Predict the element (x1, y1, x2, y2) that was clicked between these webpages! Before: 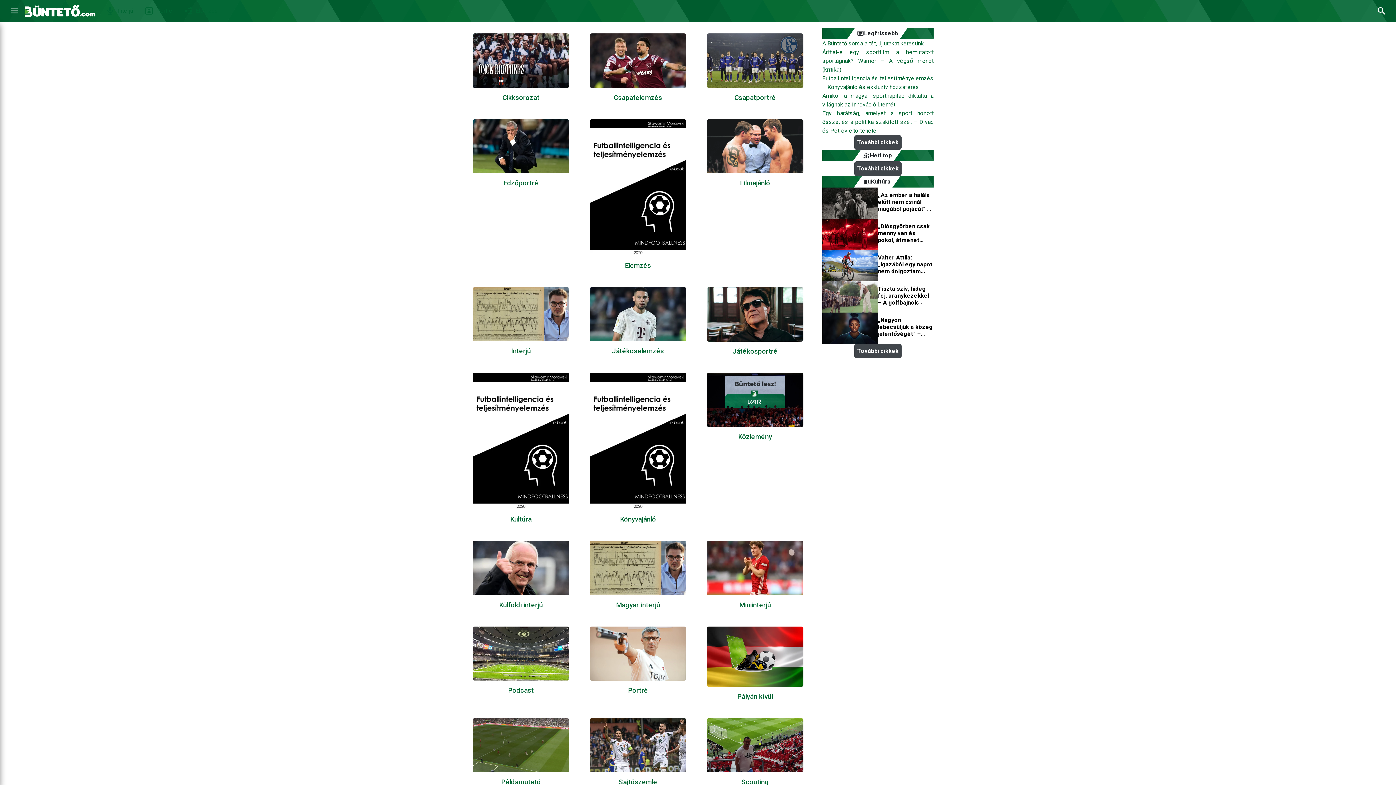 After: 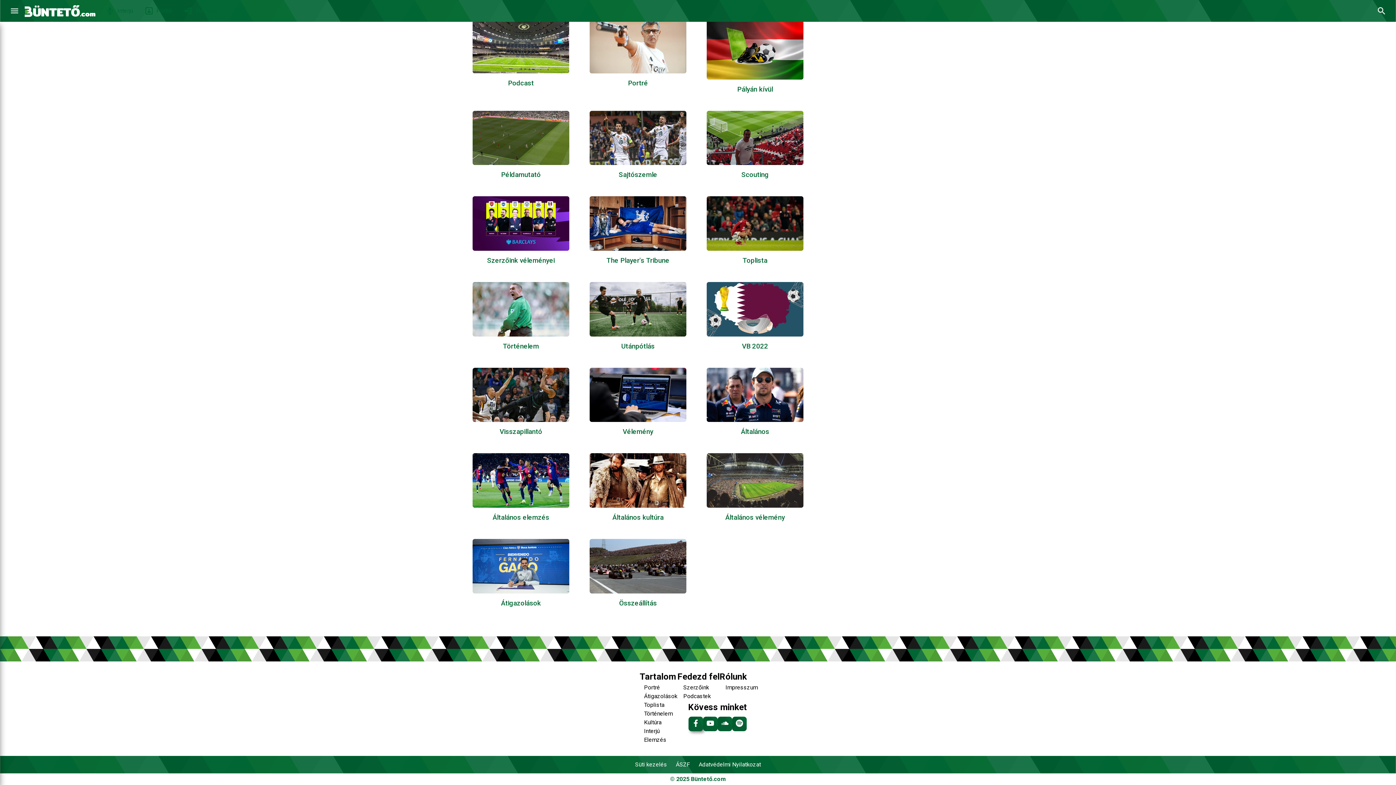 Action: bbox: (688, 714, 703, 729)